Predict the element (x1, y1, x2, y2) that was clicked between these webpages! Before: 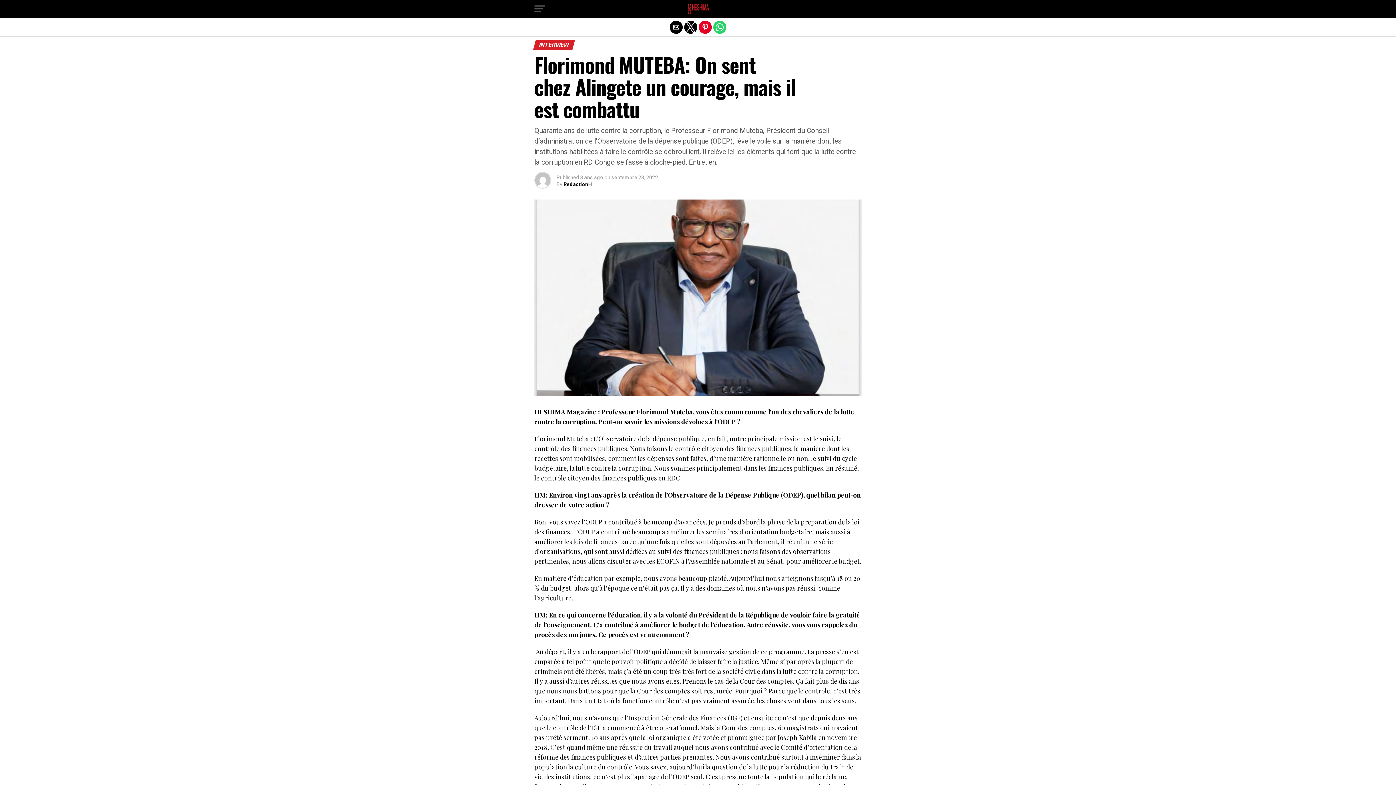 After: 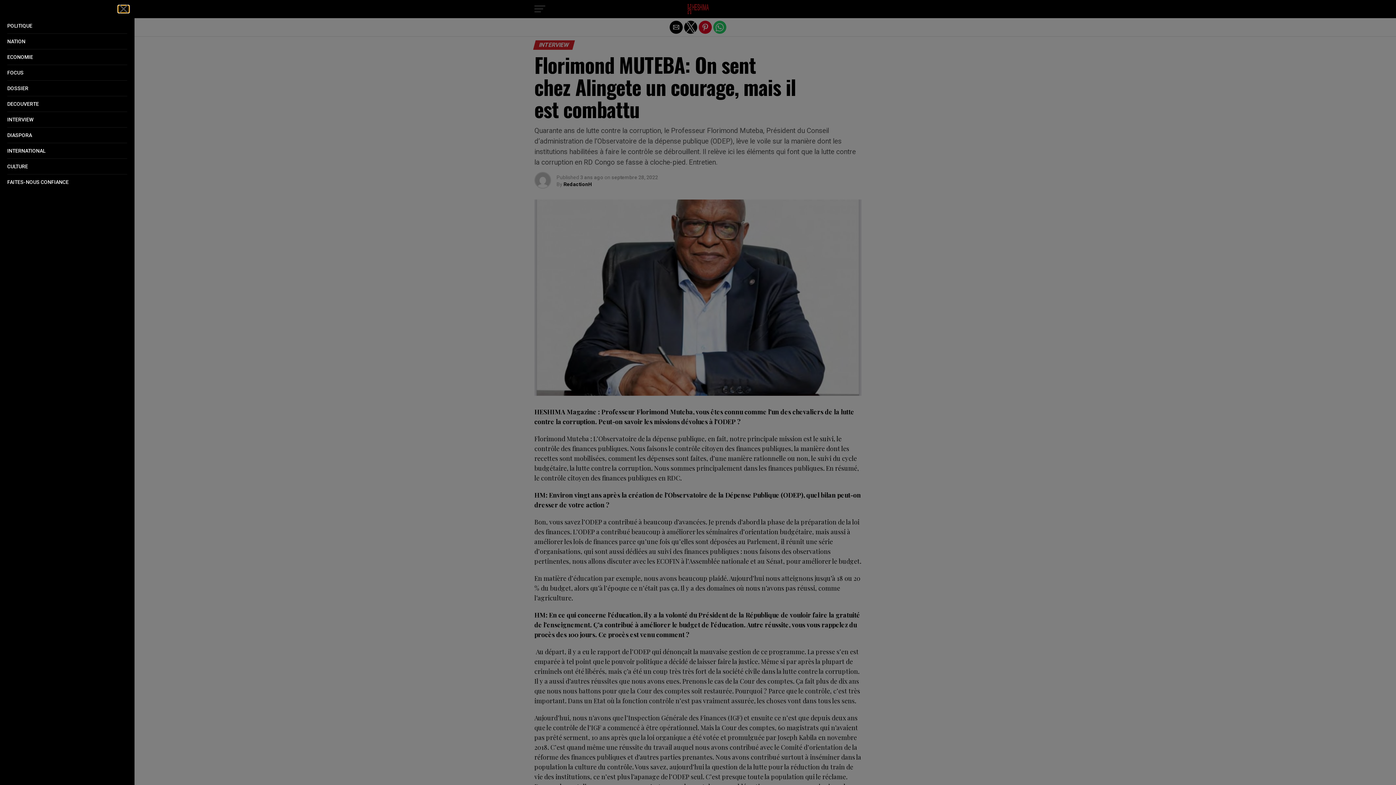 Action: bbox: (534, 5, 545, 12)